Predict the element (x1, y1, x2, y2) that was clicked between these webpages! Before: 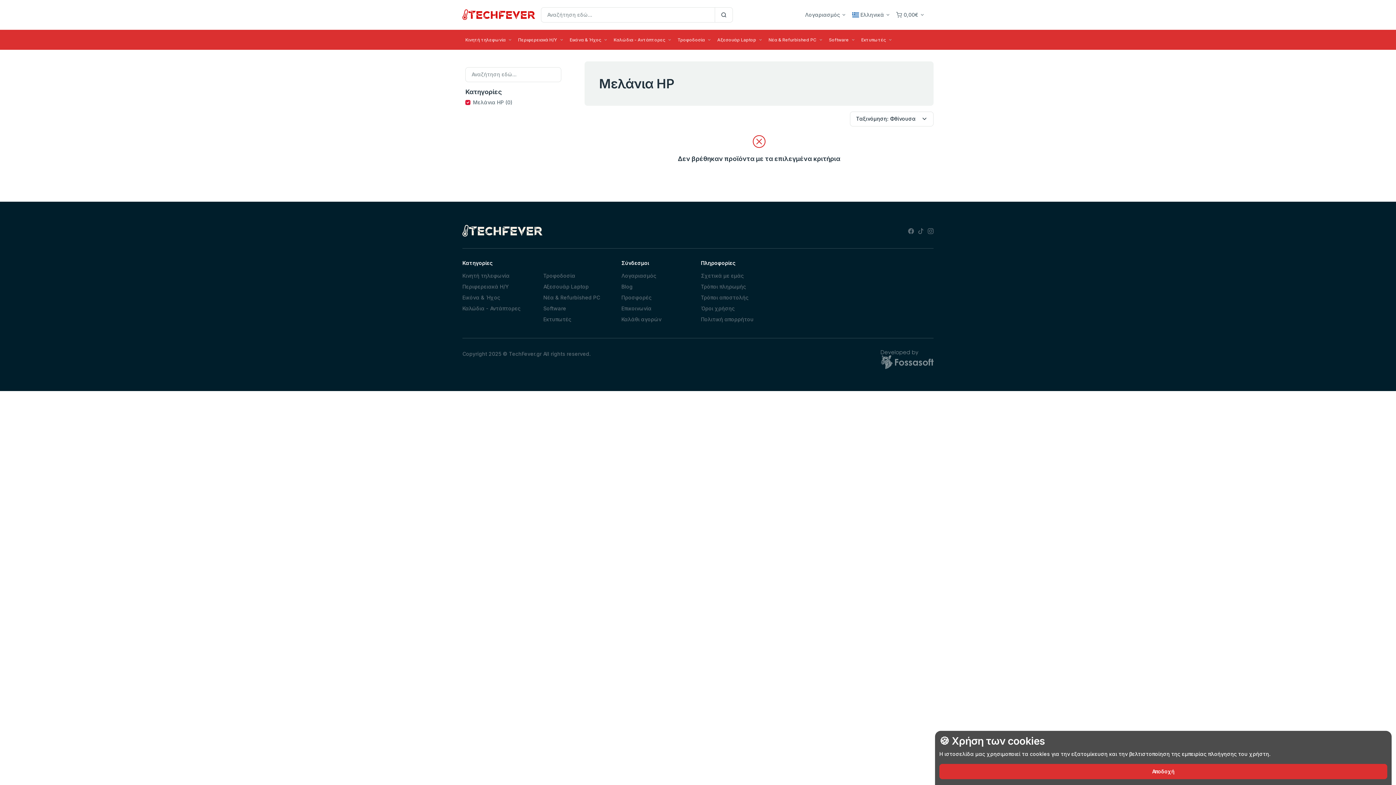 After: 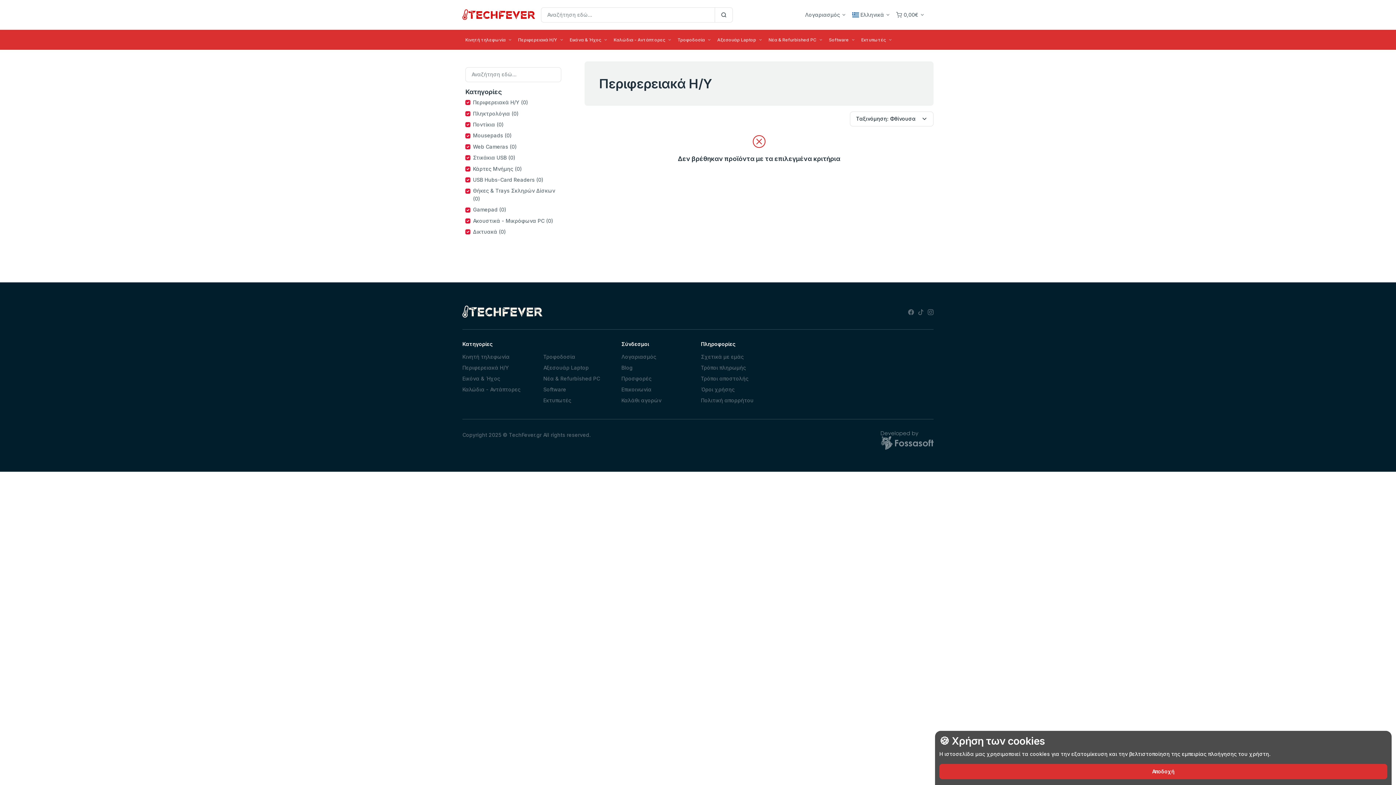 Action: label: Περιφερειακά H/Y bbox: (462, 283, 534, 291)